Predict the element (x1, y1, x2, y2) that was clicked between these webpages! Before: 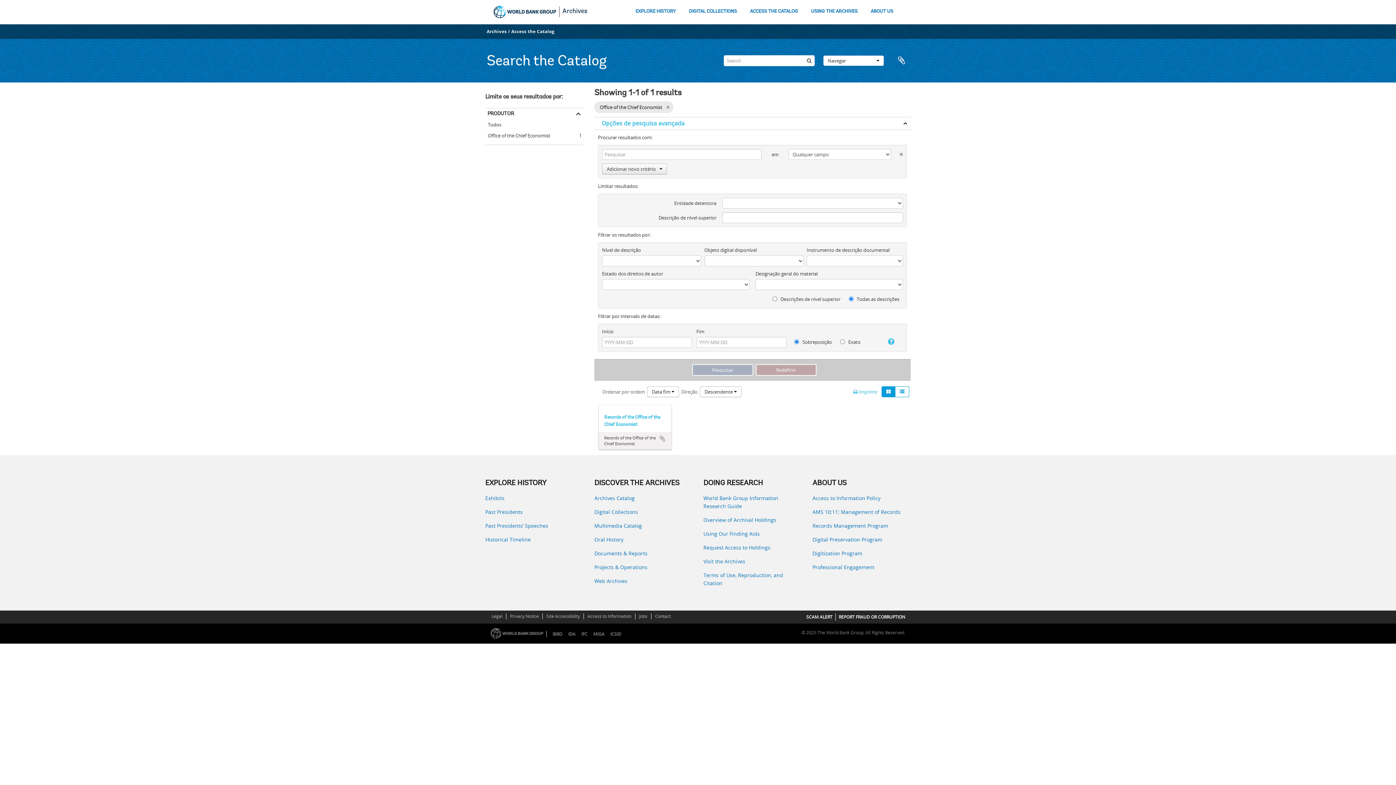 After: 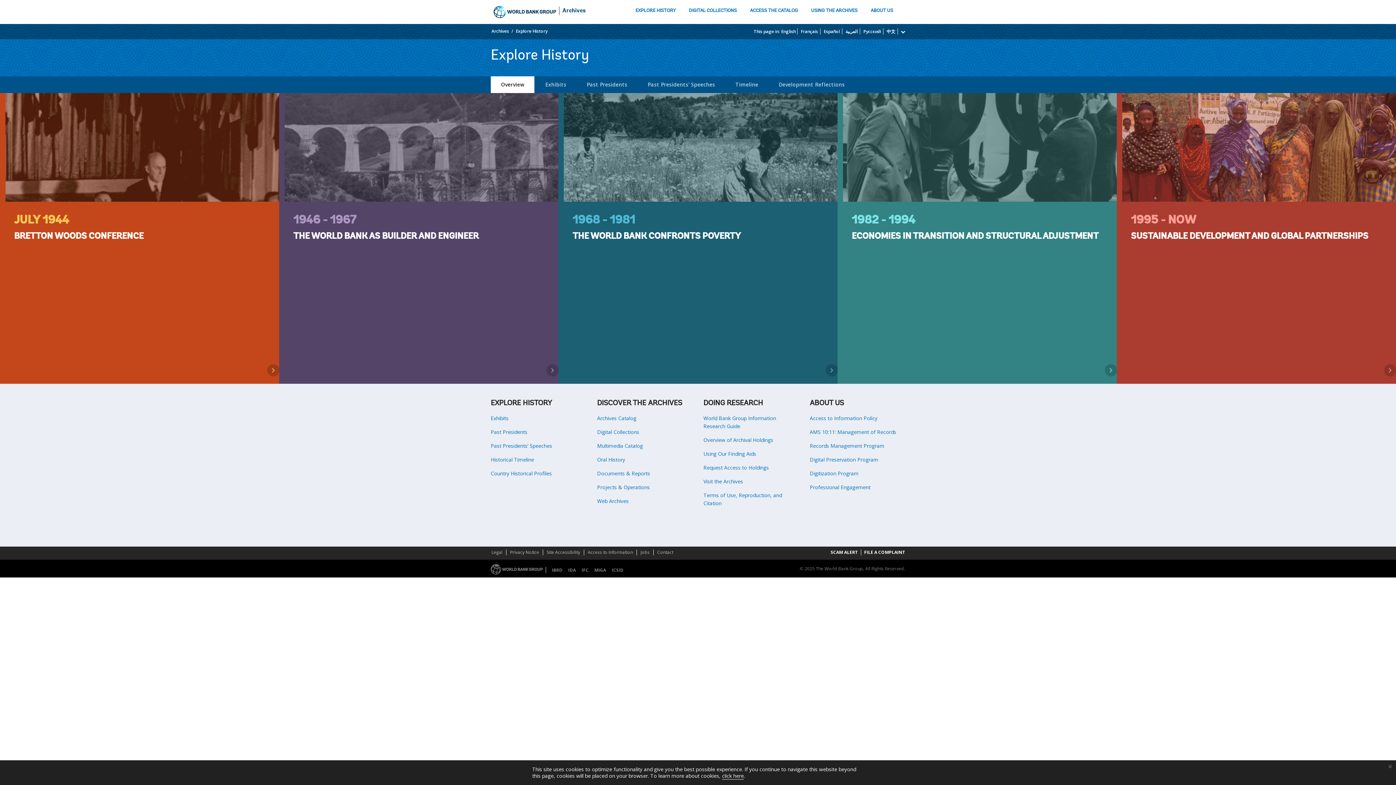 Action: label: EXPLORE HISTORY bbox: (634, 7, 676, 17)